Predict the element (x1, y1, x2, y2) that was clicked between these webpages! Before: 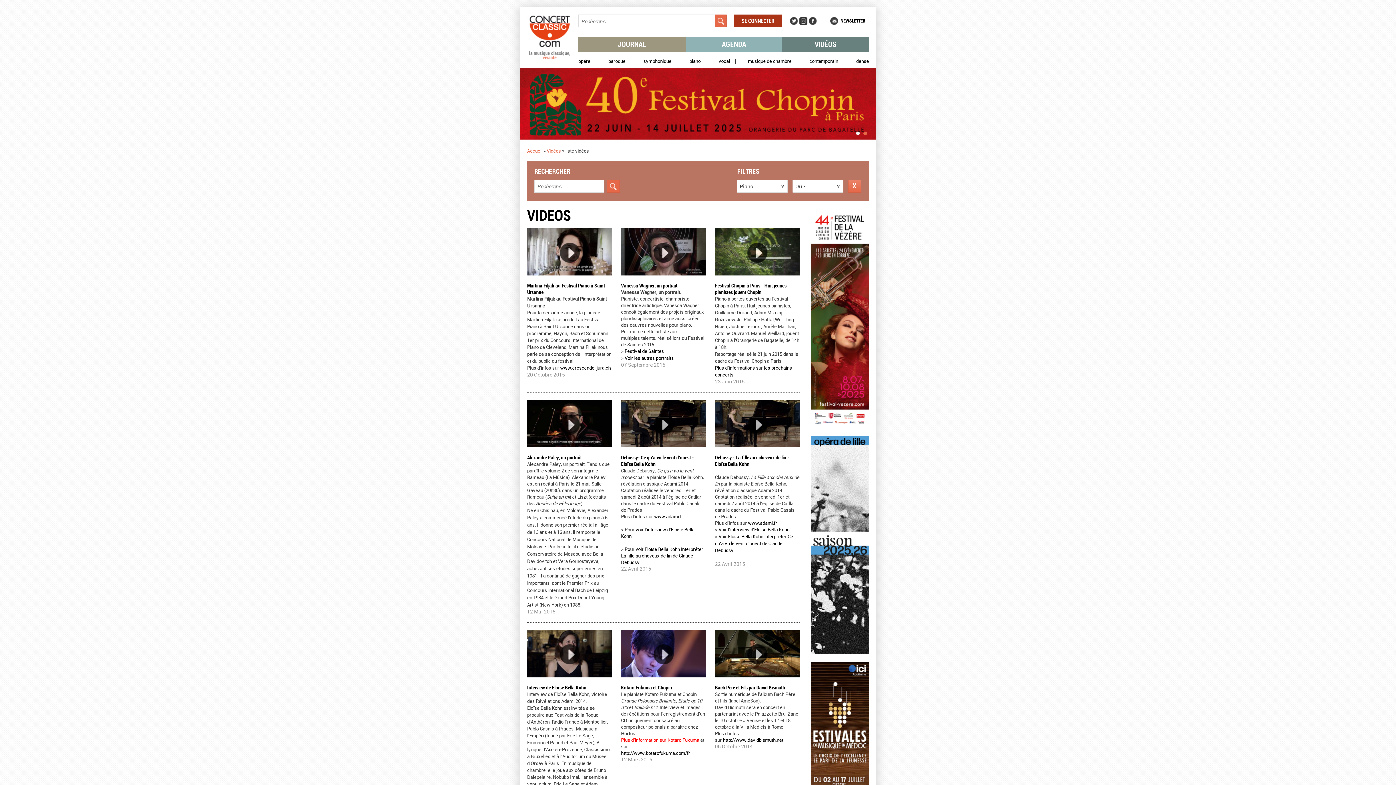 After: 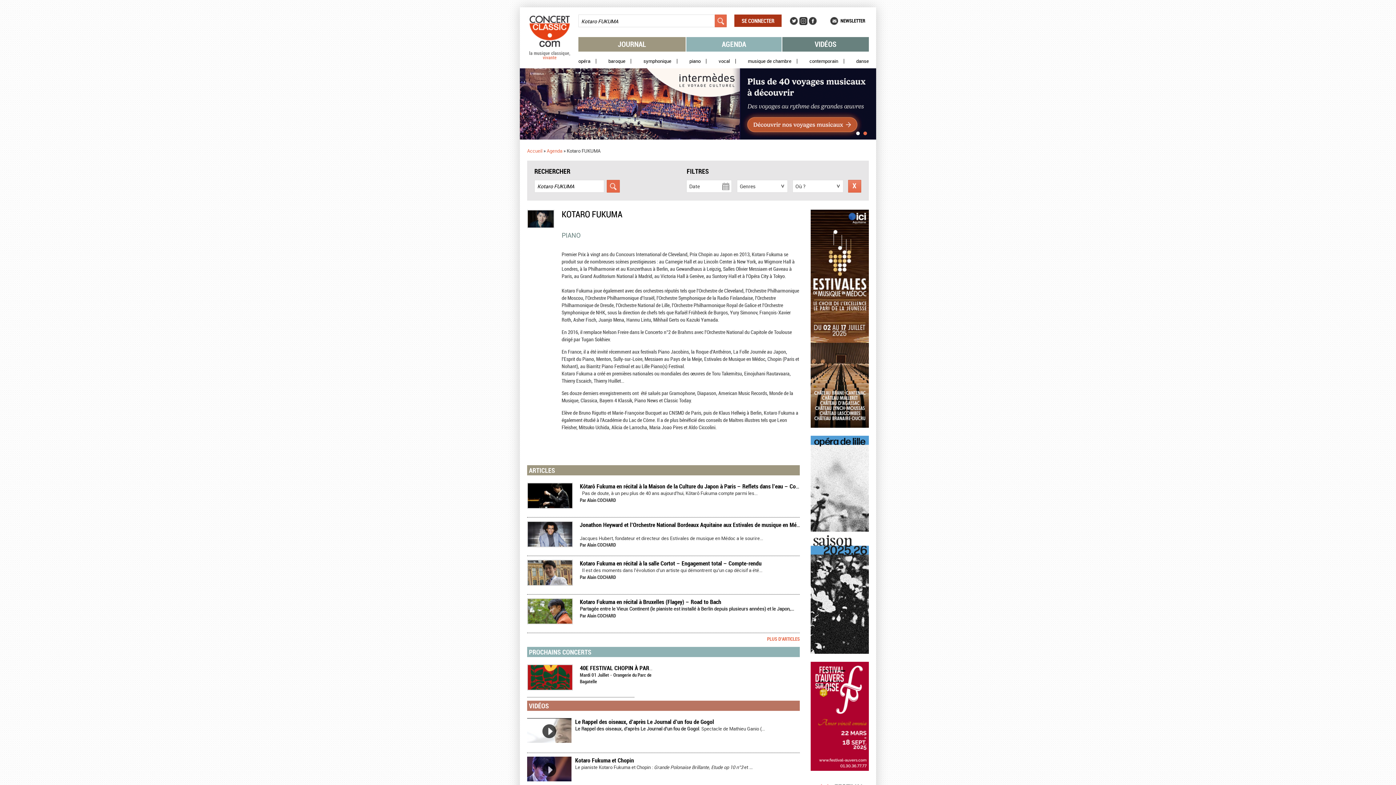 Action: bbox: (621, 736, 699, 743) label: Plus d’information sur Kotaro Fukuma